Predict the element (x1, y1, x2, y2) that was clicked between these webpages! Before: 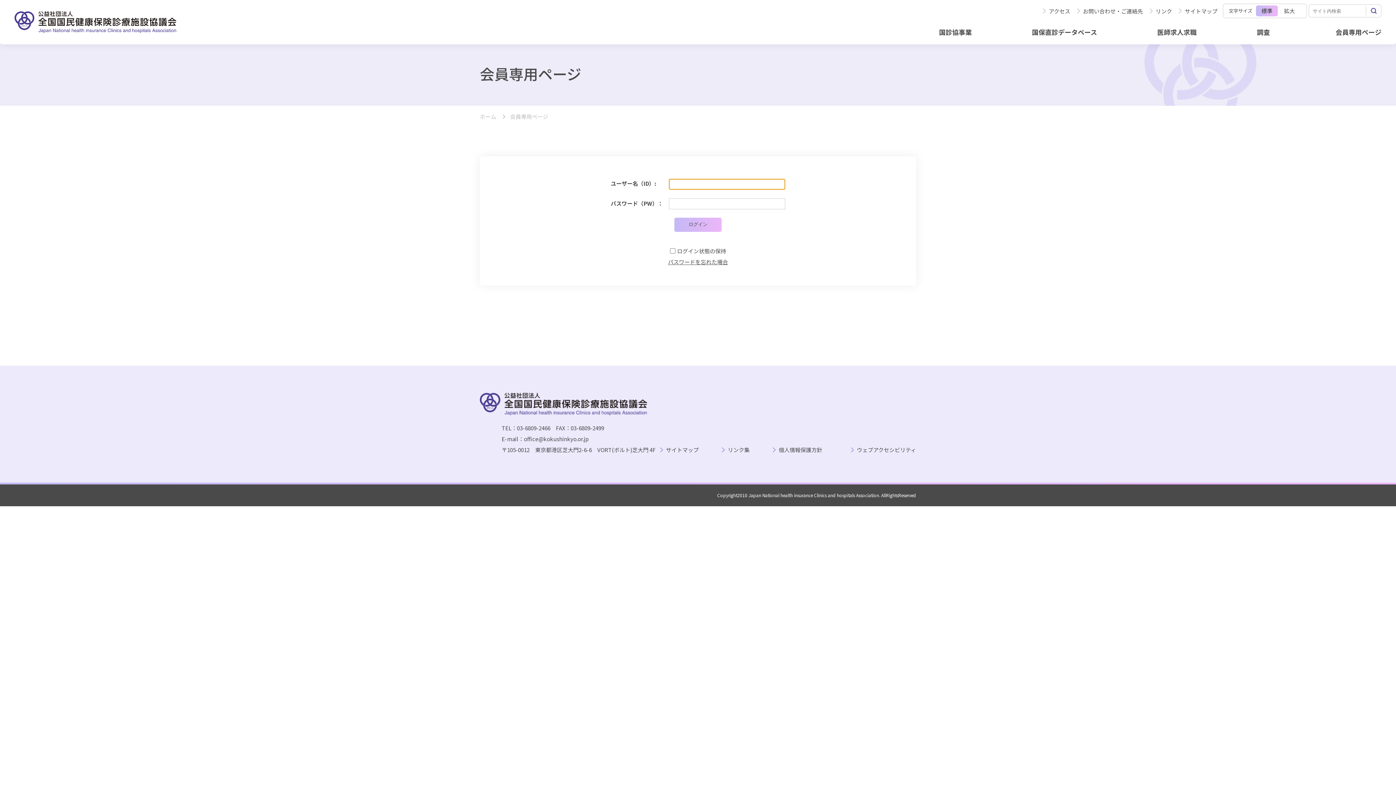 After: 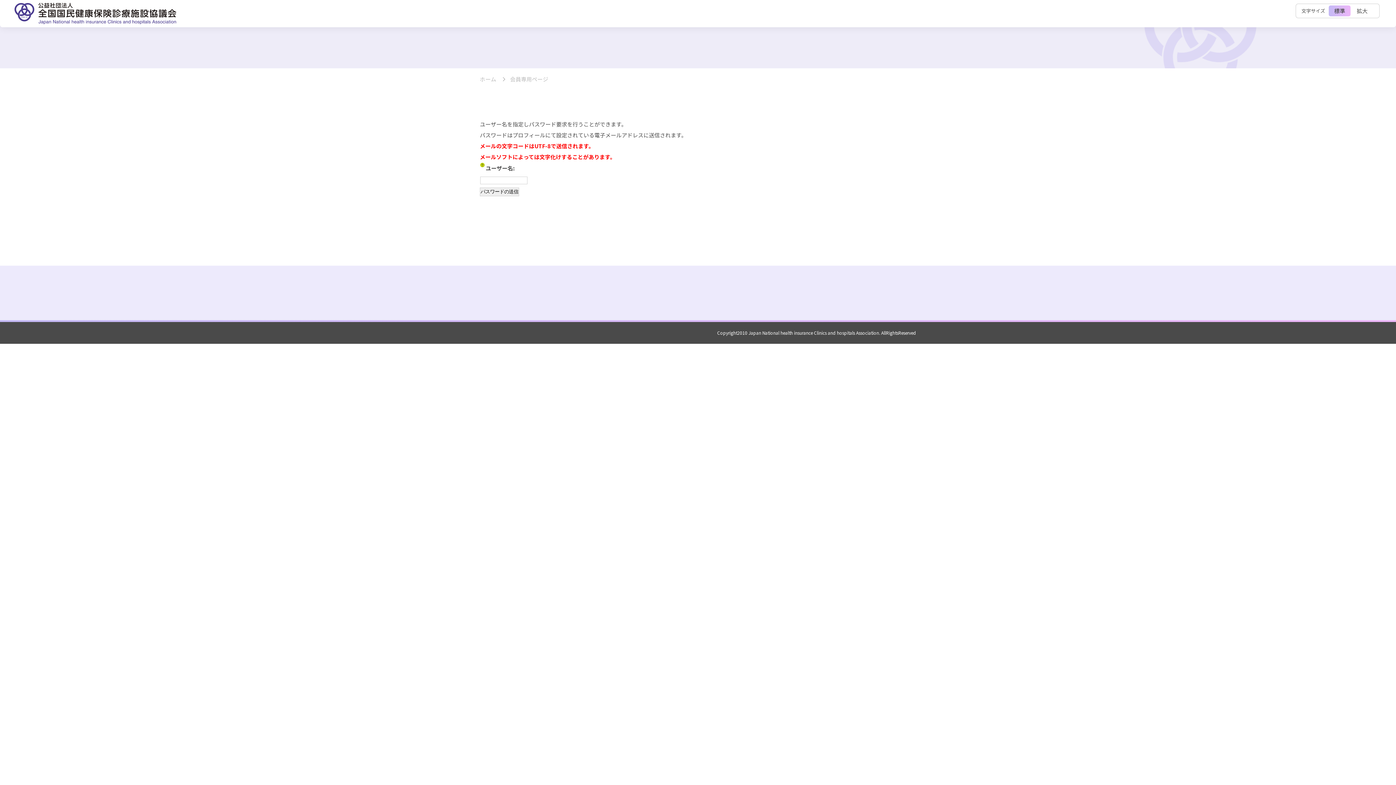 Action: label: パスワードを忘れた場合 bbox: (668, 258, 728, 265)